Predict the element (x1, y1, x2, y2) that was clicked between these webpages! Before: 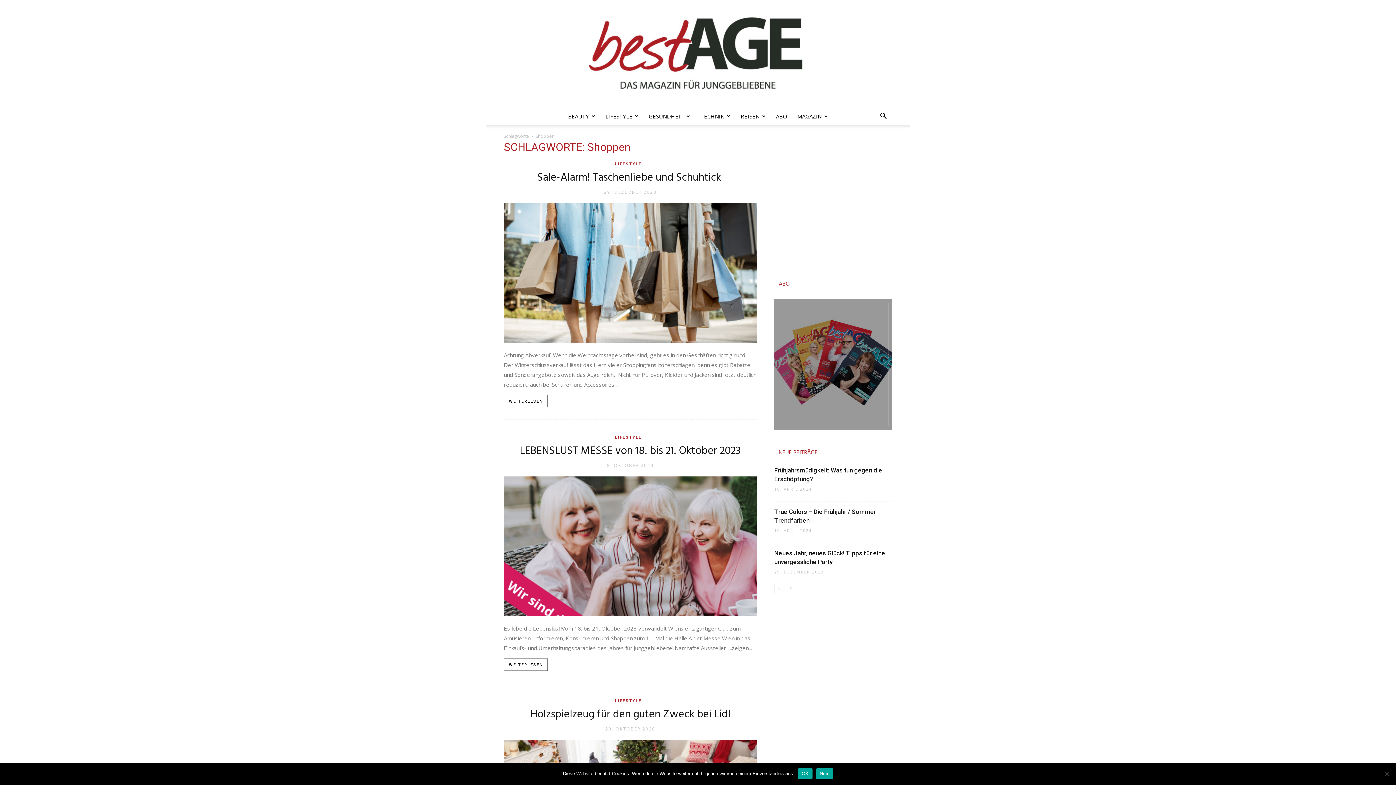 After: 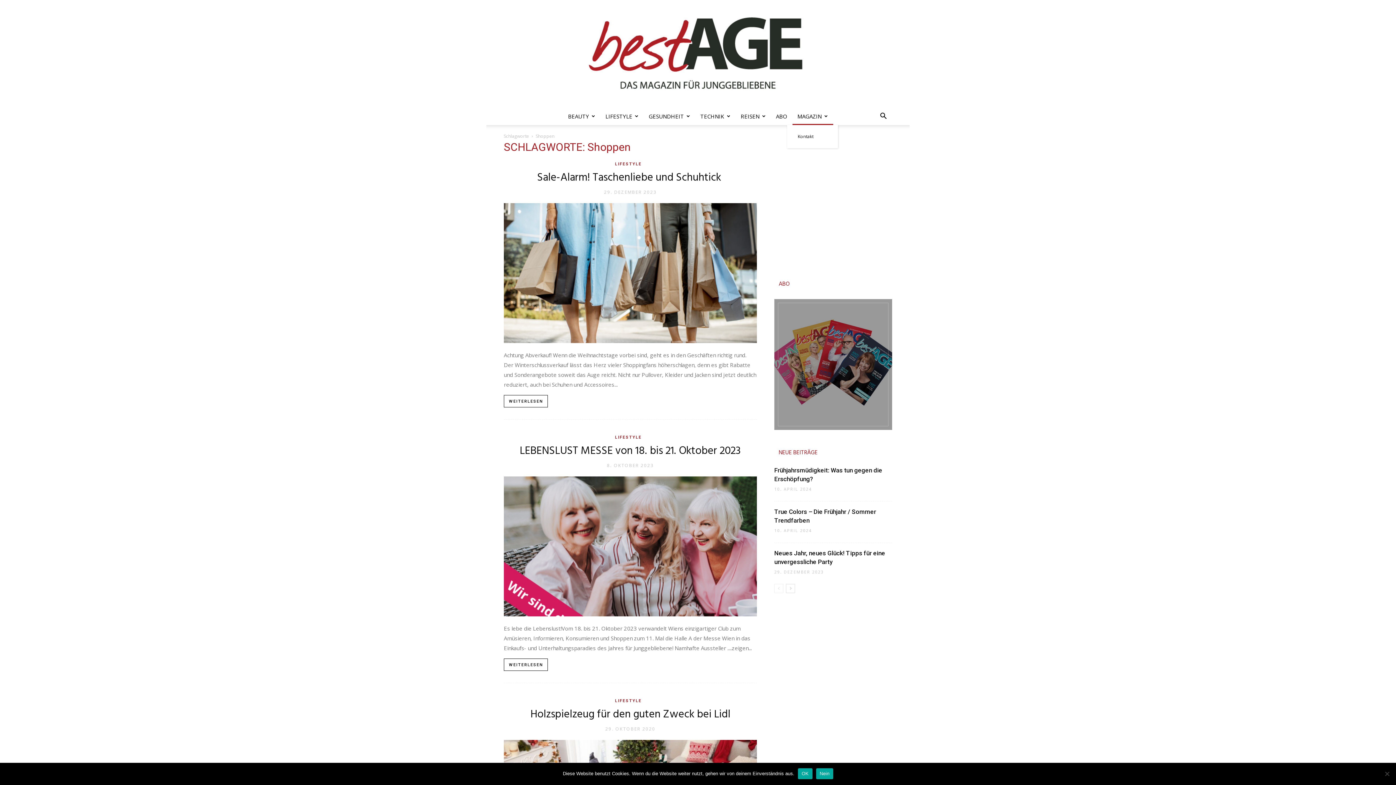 Action: label: MAGAZIN bbox: (792, 107, 833, 125)